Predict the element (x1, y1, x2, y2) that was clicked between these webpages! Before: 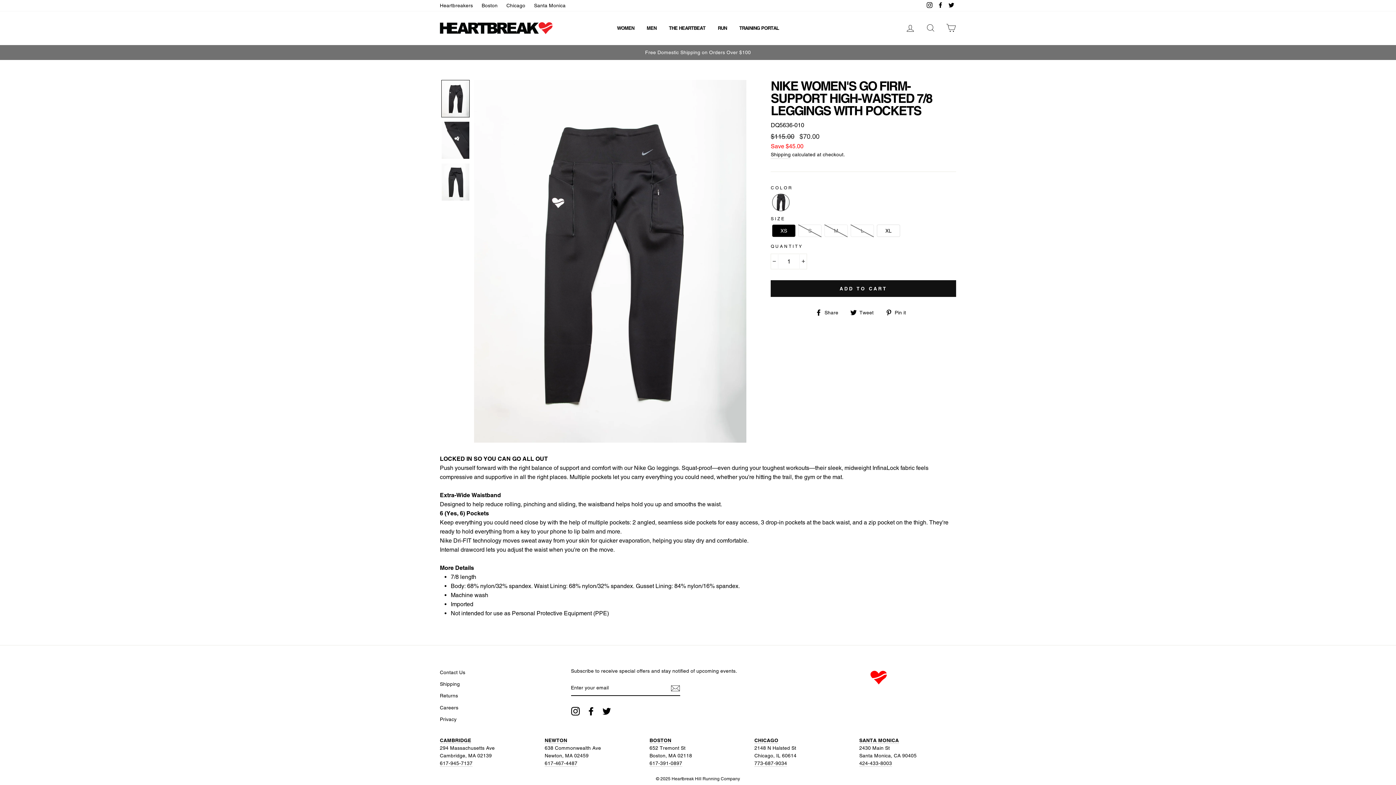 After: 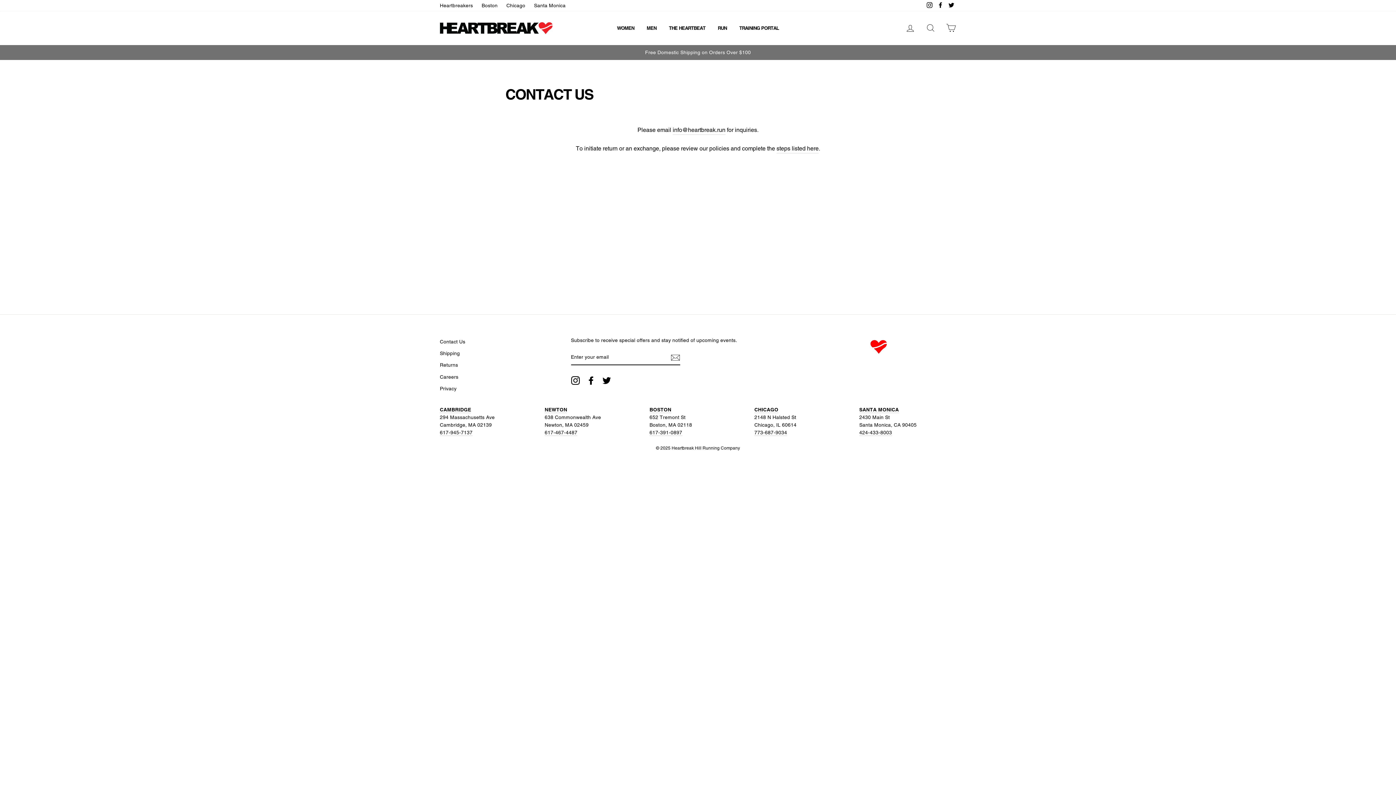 Action: bbox: (440, 667, 465, 678) label: Contact Us